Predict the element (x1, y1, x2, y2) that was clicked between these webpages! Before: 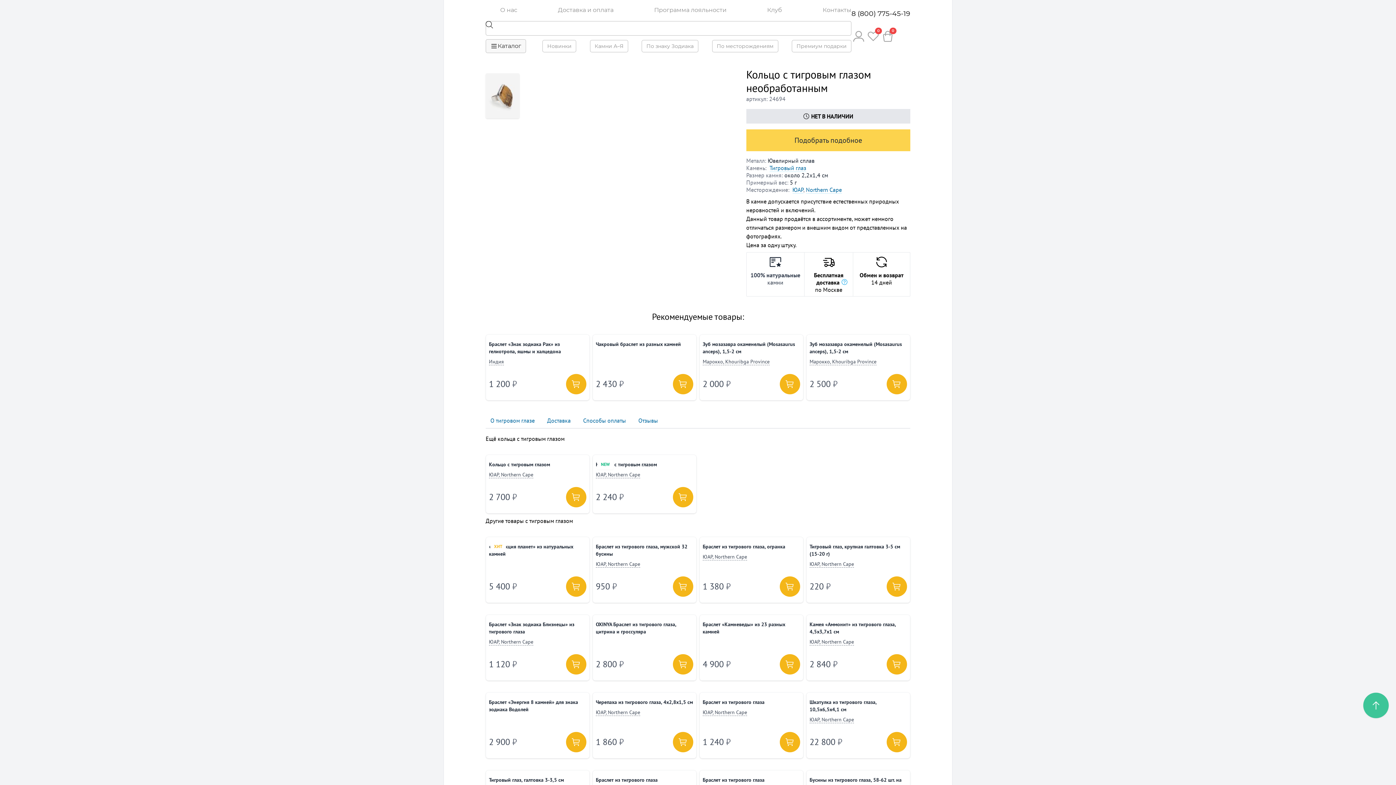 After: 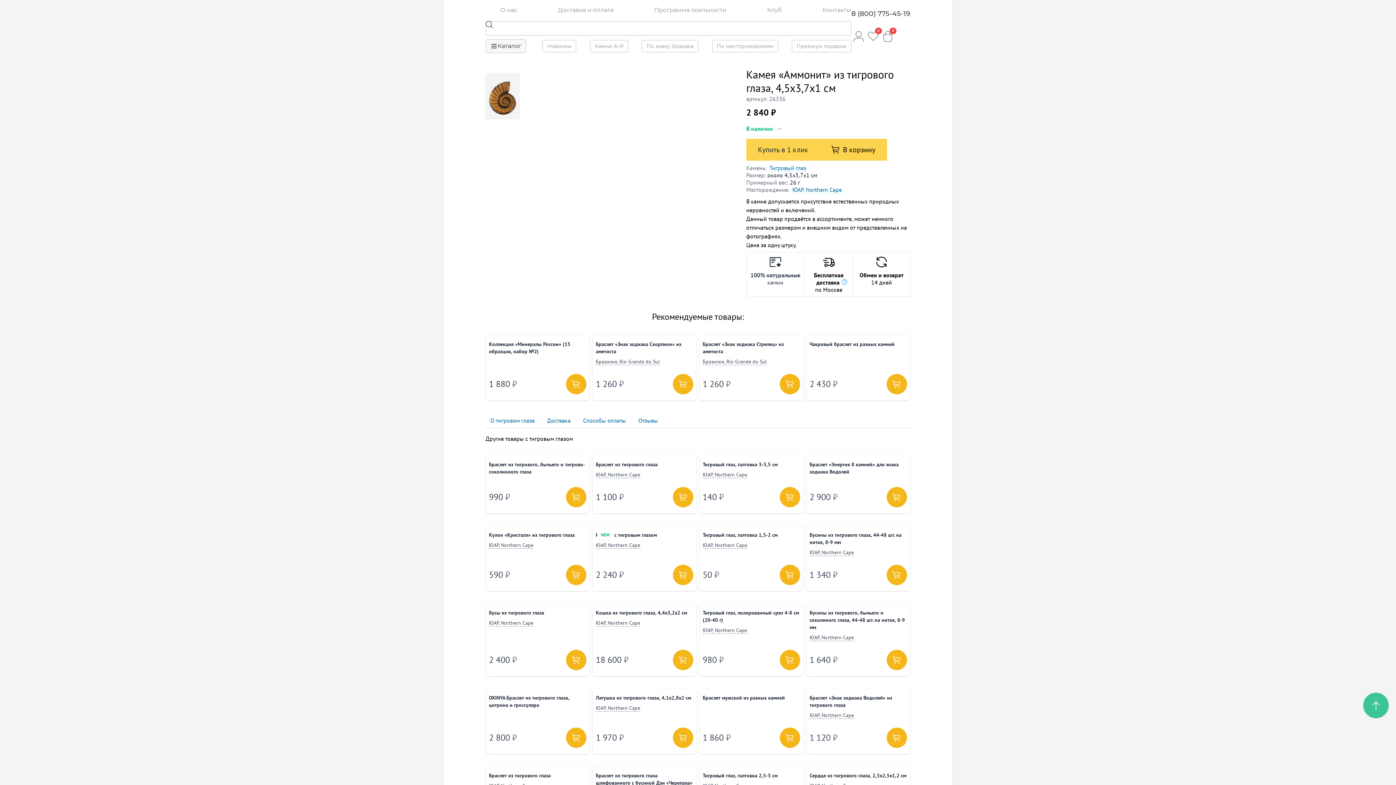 Action: bbox: (886, 654, 907, 674)